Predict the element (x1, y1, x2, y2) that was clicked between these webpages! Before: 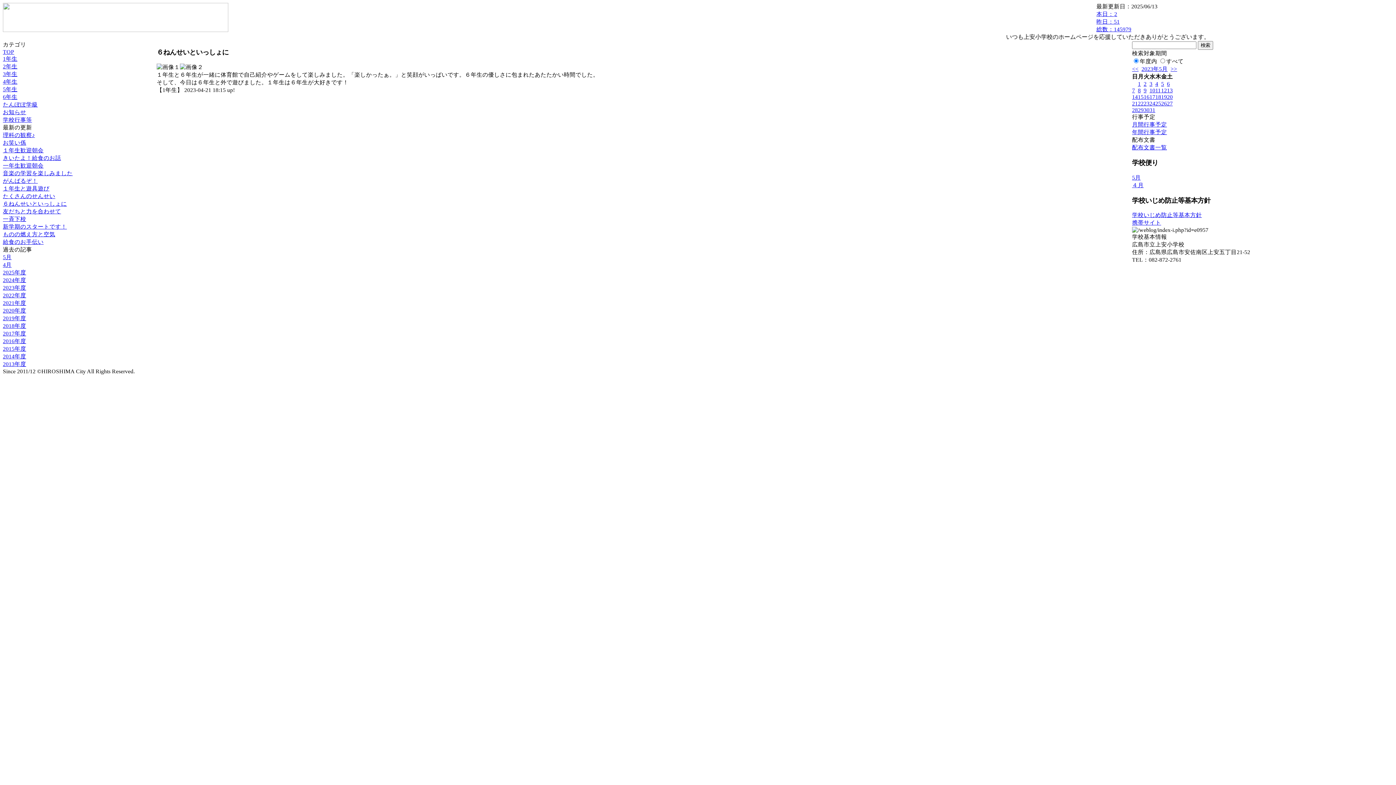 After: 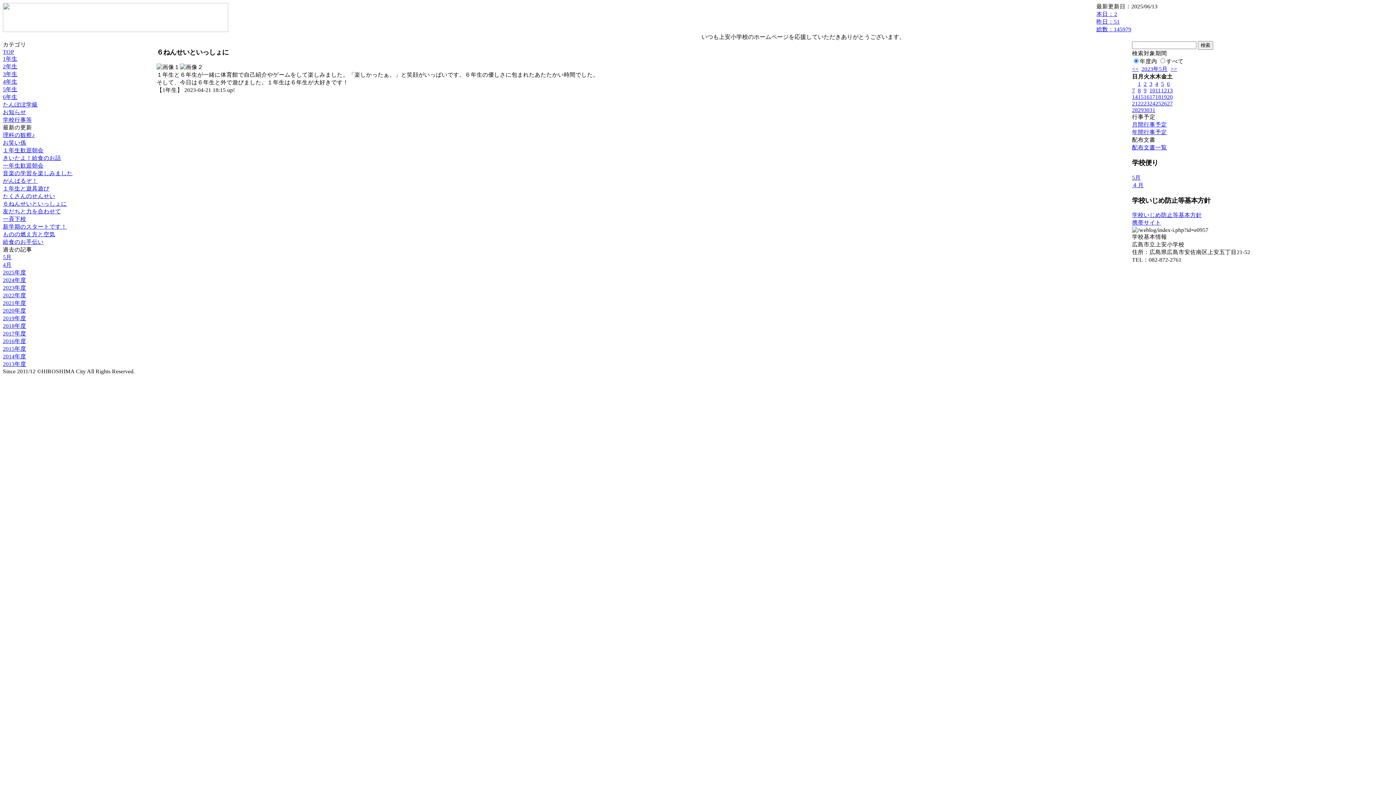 Action: label: 携帯サイト bbox: (1132, 219, 1161, 225)